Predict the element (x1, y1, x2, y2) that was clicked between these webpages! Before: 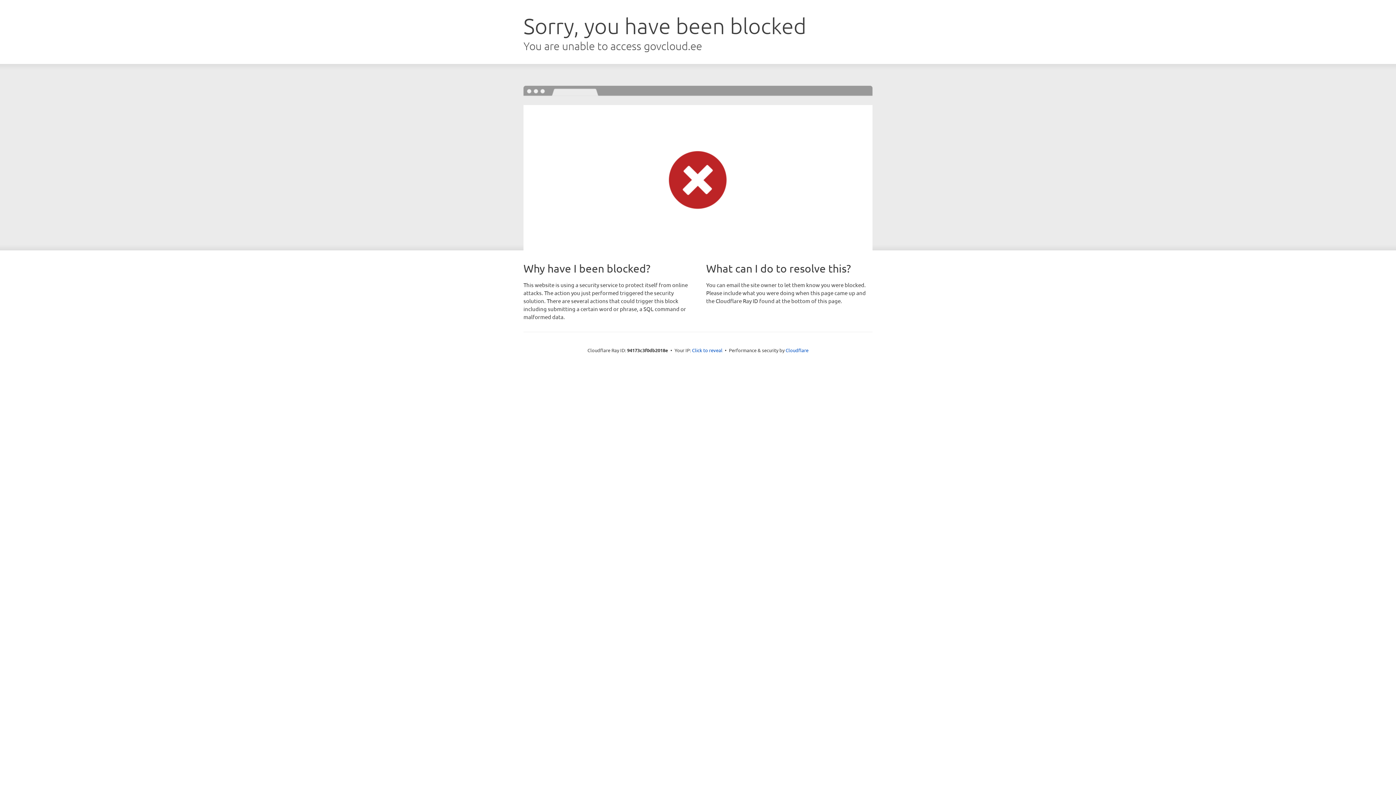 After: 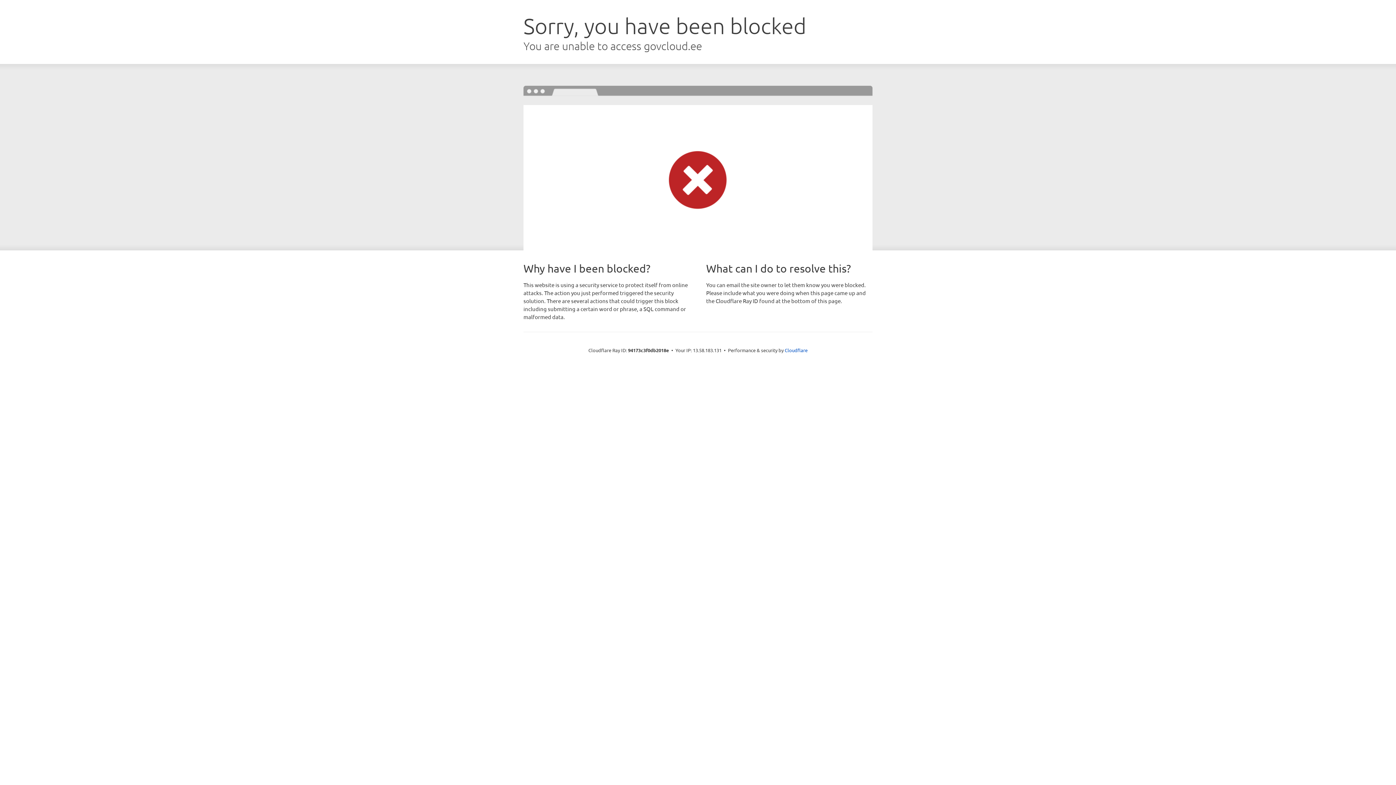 Action: label: Click to reveal bbox: (692, 346, 722, 353)